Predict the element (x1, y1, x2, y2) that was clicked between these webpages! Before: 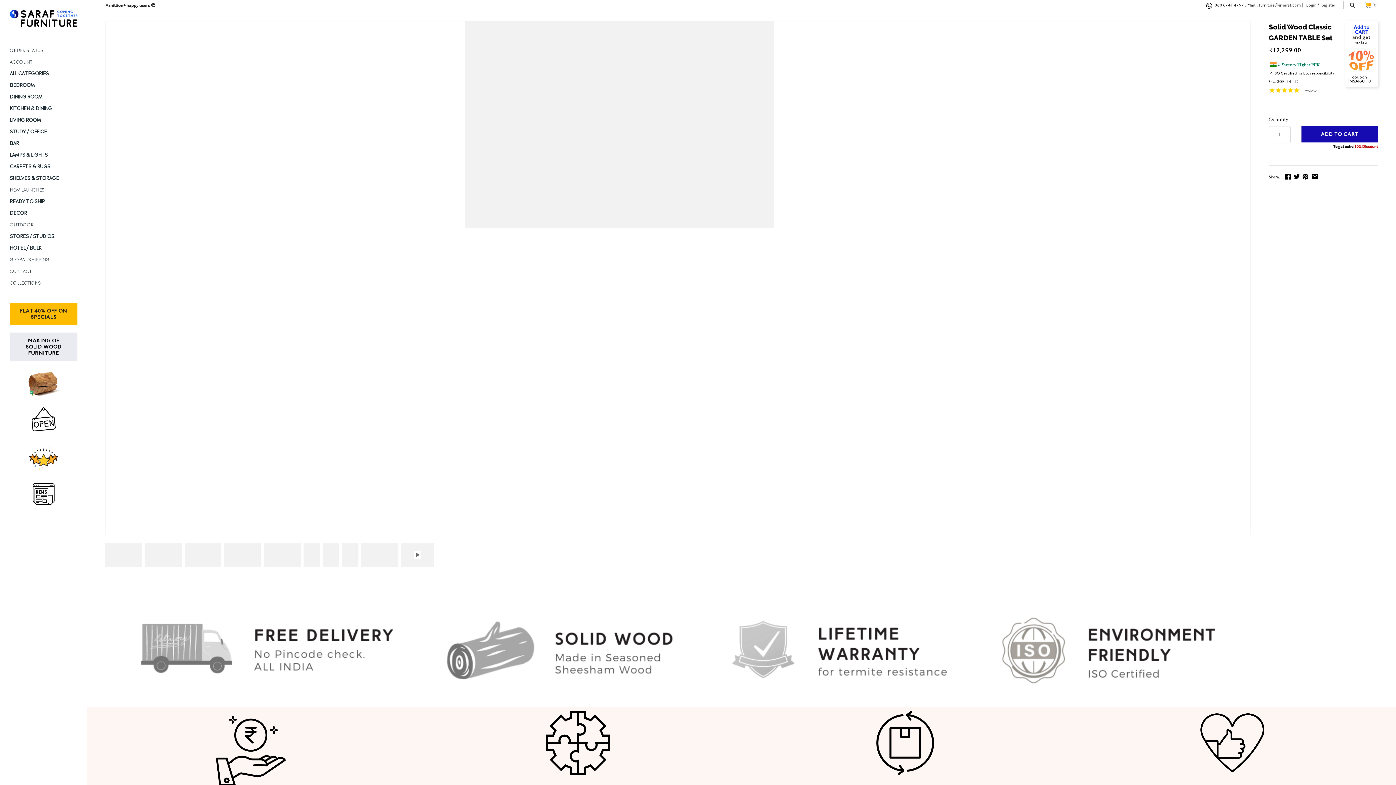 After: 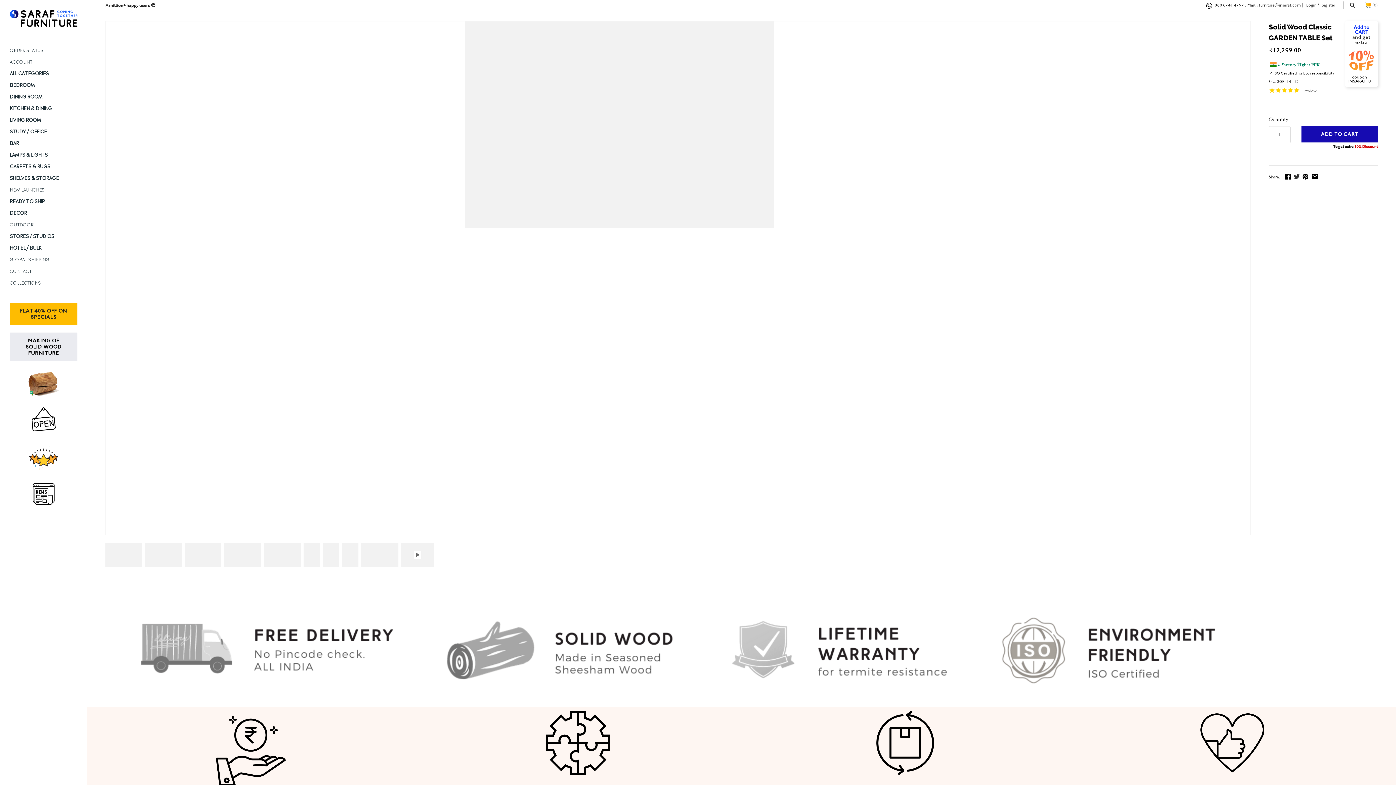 Action: bbox: (1294, 173, 1299, 179)